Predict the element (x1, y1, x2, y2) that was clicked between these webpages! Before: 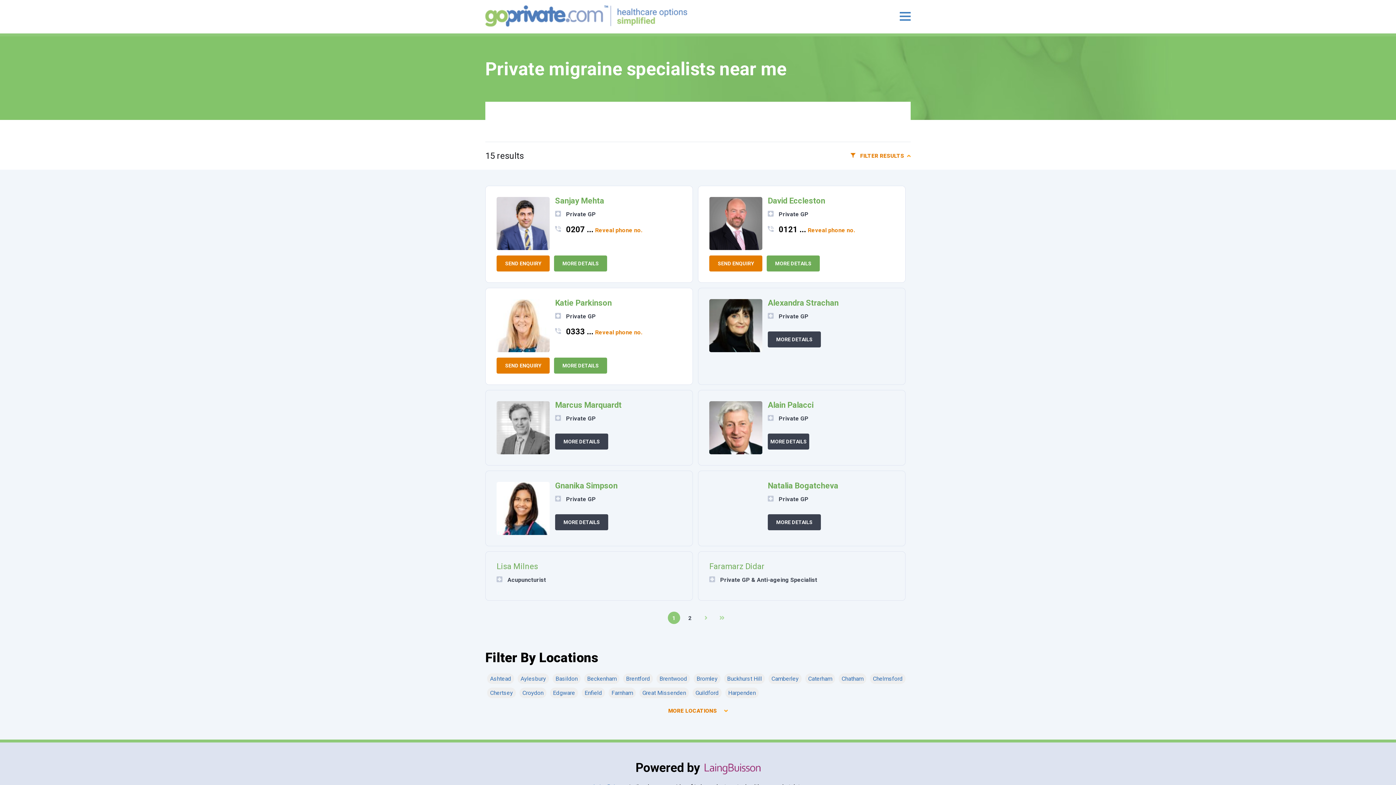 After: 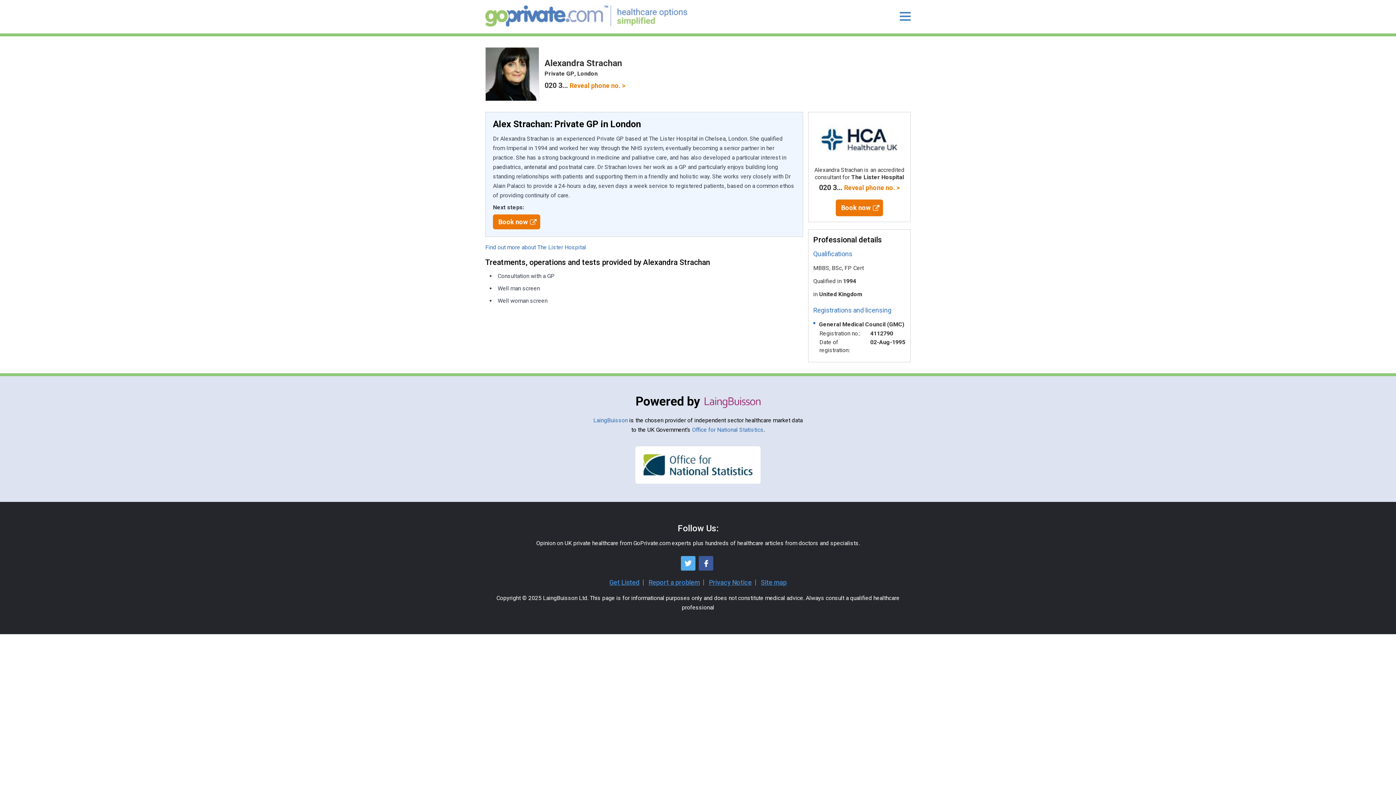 Action: bbox: (767, 331, 821, 347) label: MORE DETAILS